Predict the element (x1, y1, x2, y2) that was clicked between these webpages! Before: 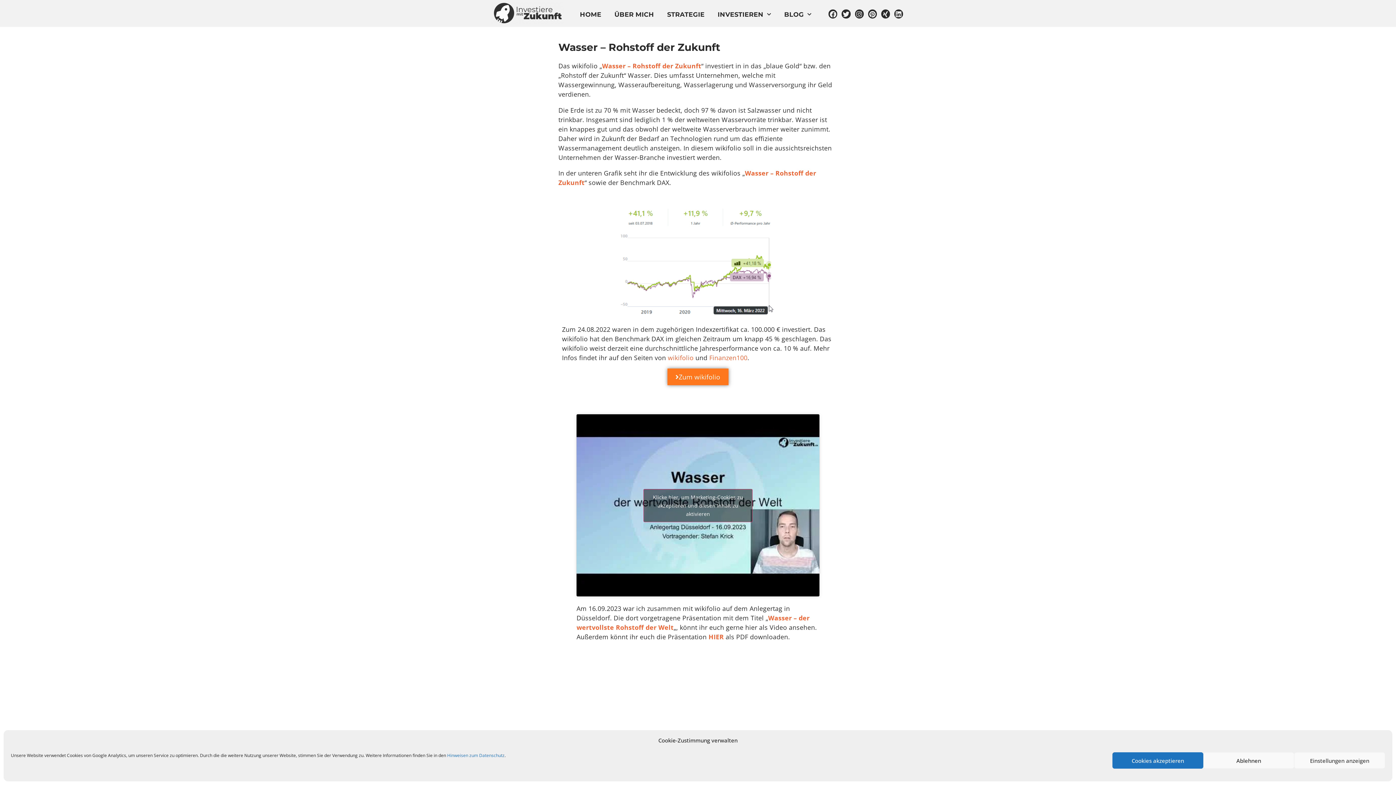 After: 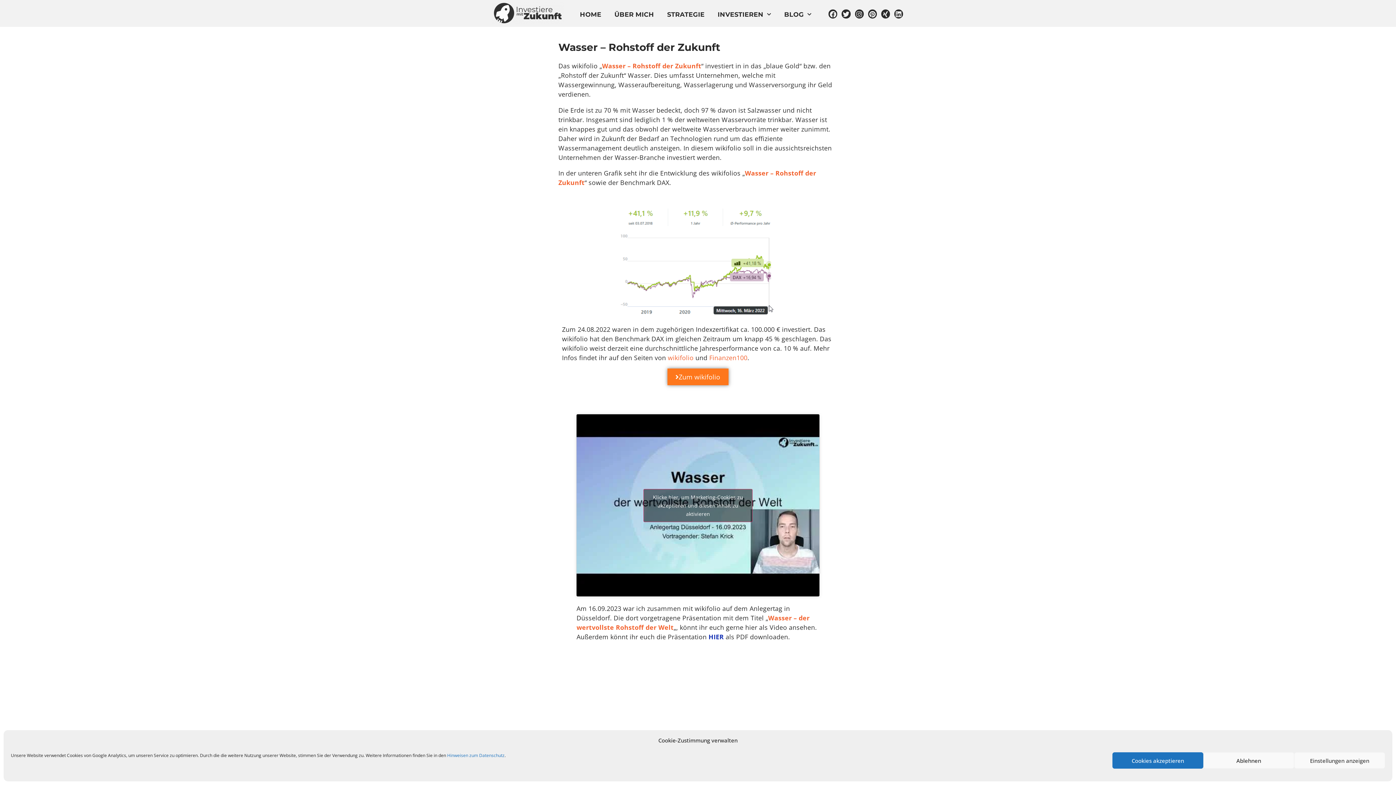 Action: label: HIER bbox: (708, 632, 724, 641)